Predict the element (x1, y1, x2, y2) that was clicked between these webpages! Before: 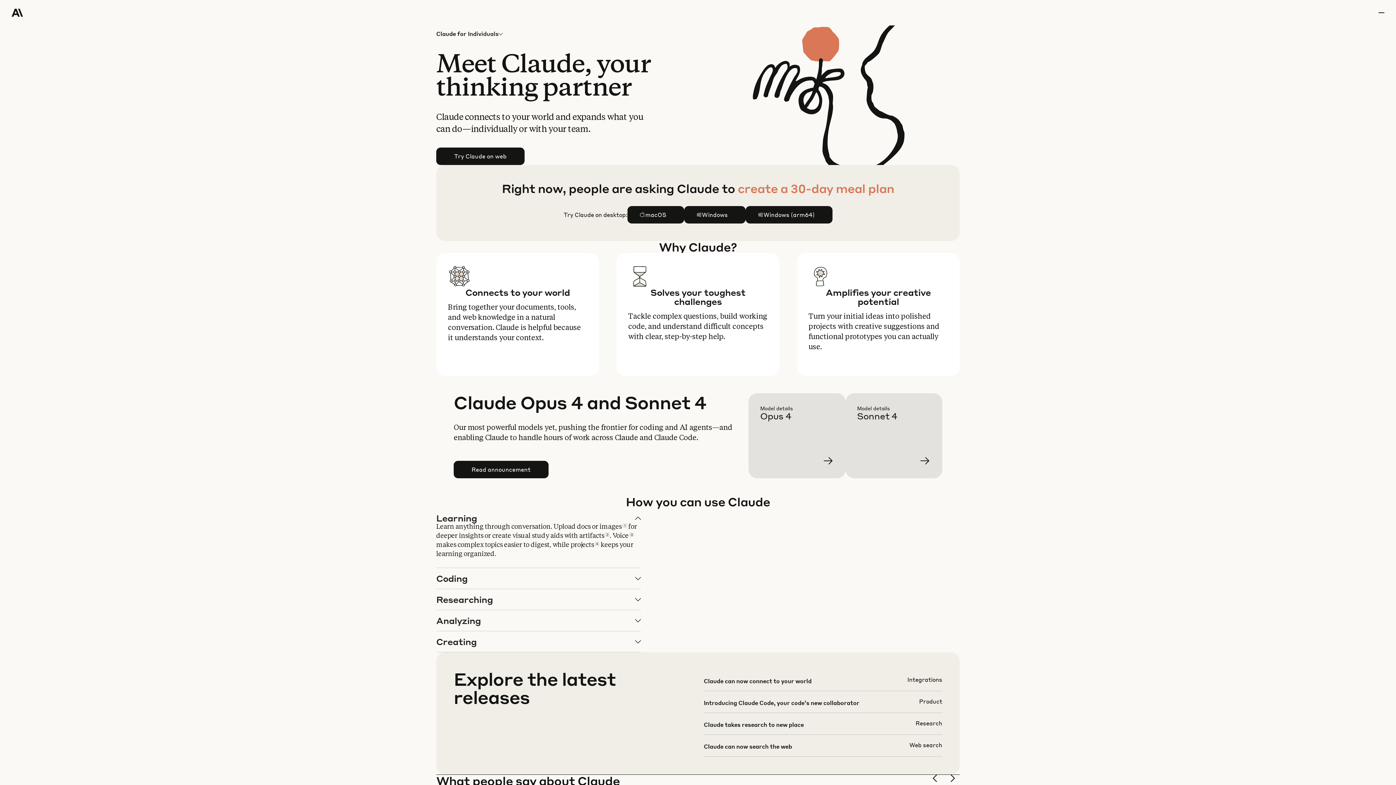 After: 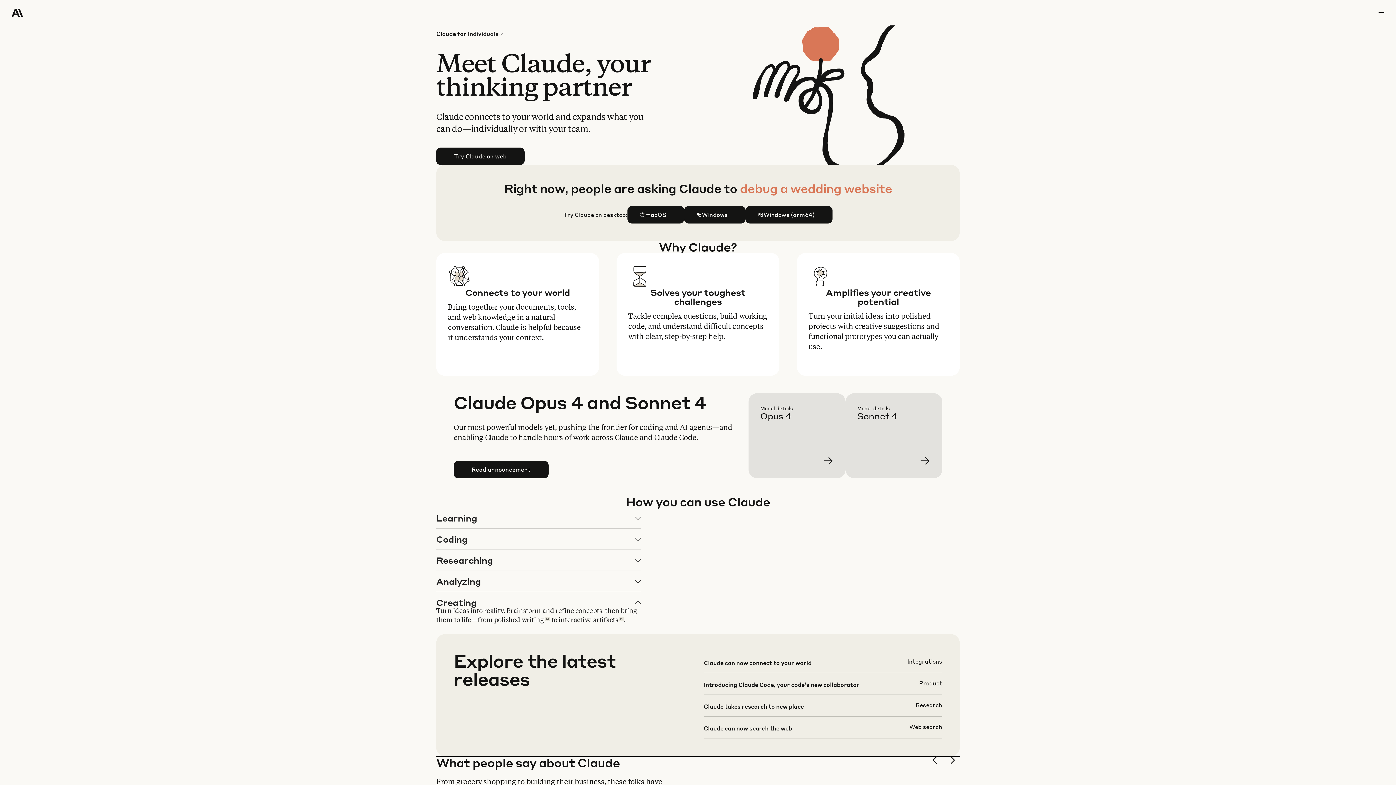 Action: label: Creating bbox: (436, 631, 640, 652)